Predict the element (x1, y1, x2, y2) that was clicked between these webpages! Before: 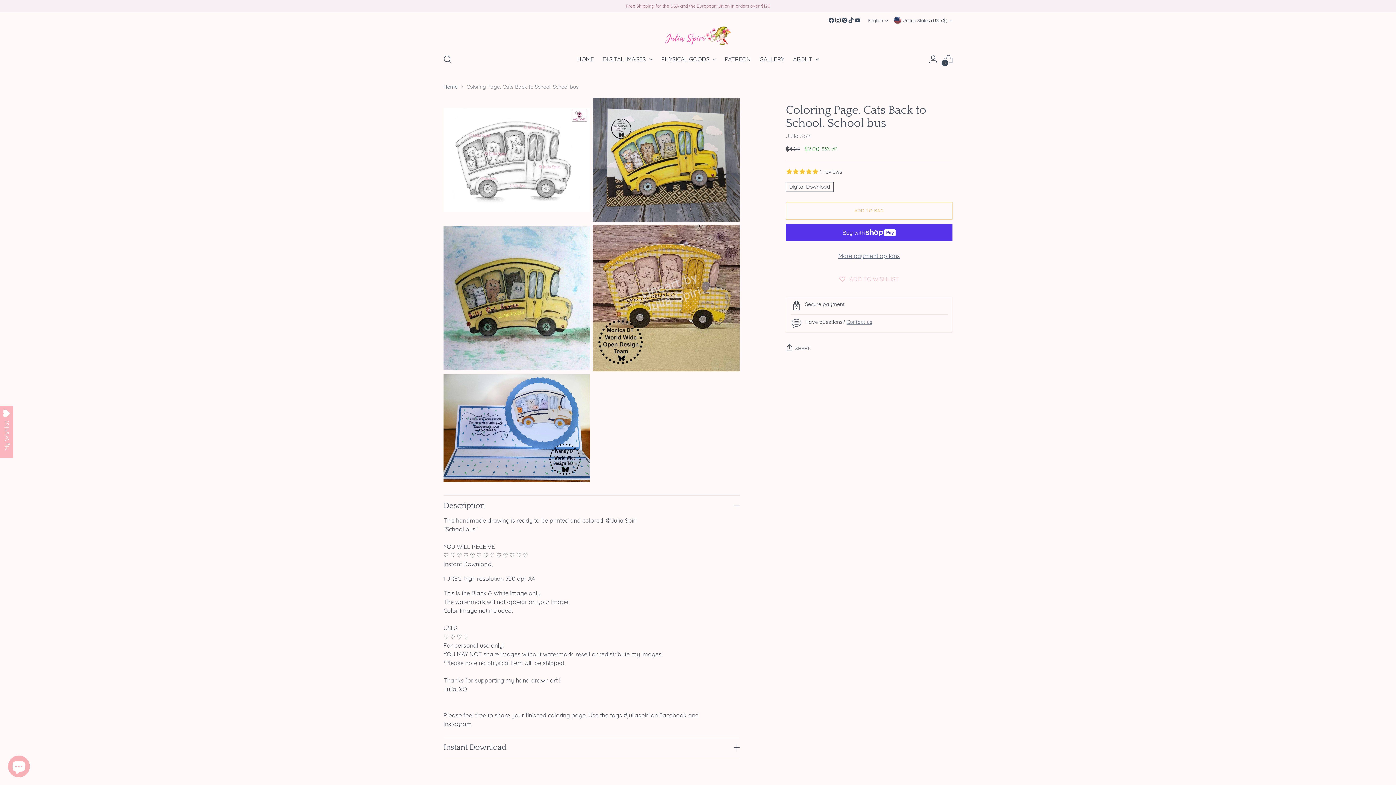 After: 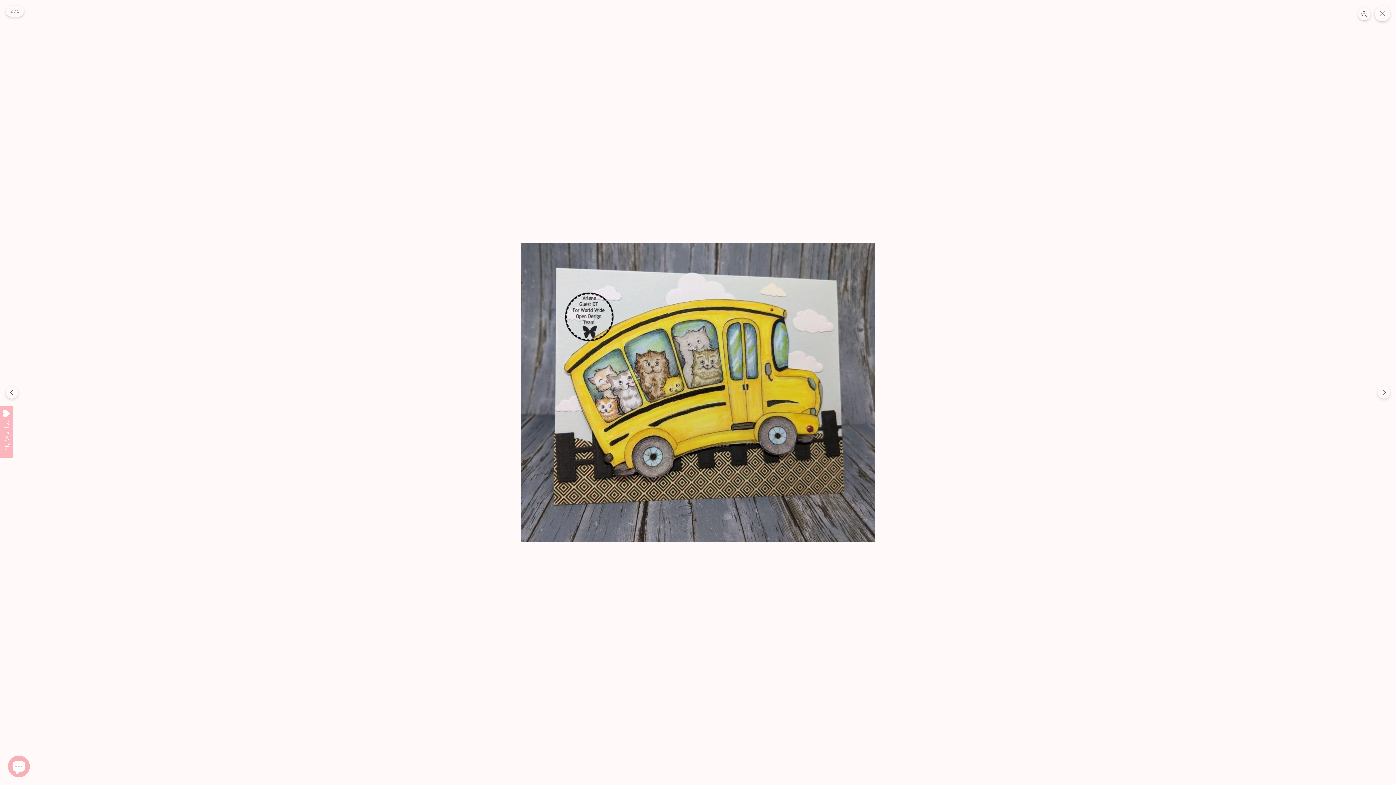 Action: bbox: (593, 98, 739, 222)